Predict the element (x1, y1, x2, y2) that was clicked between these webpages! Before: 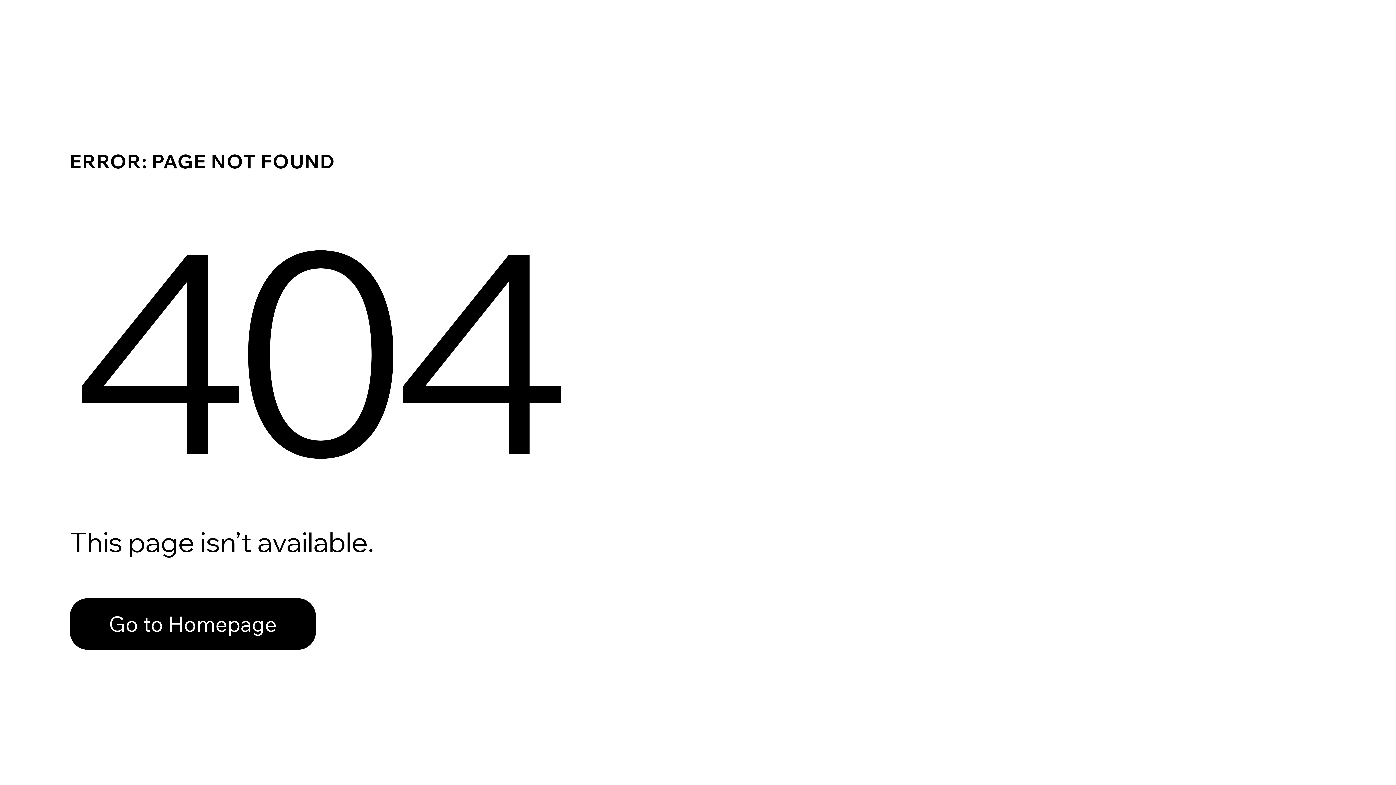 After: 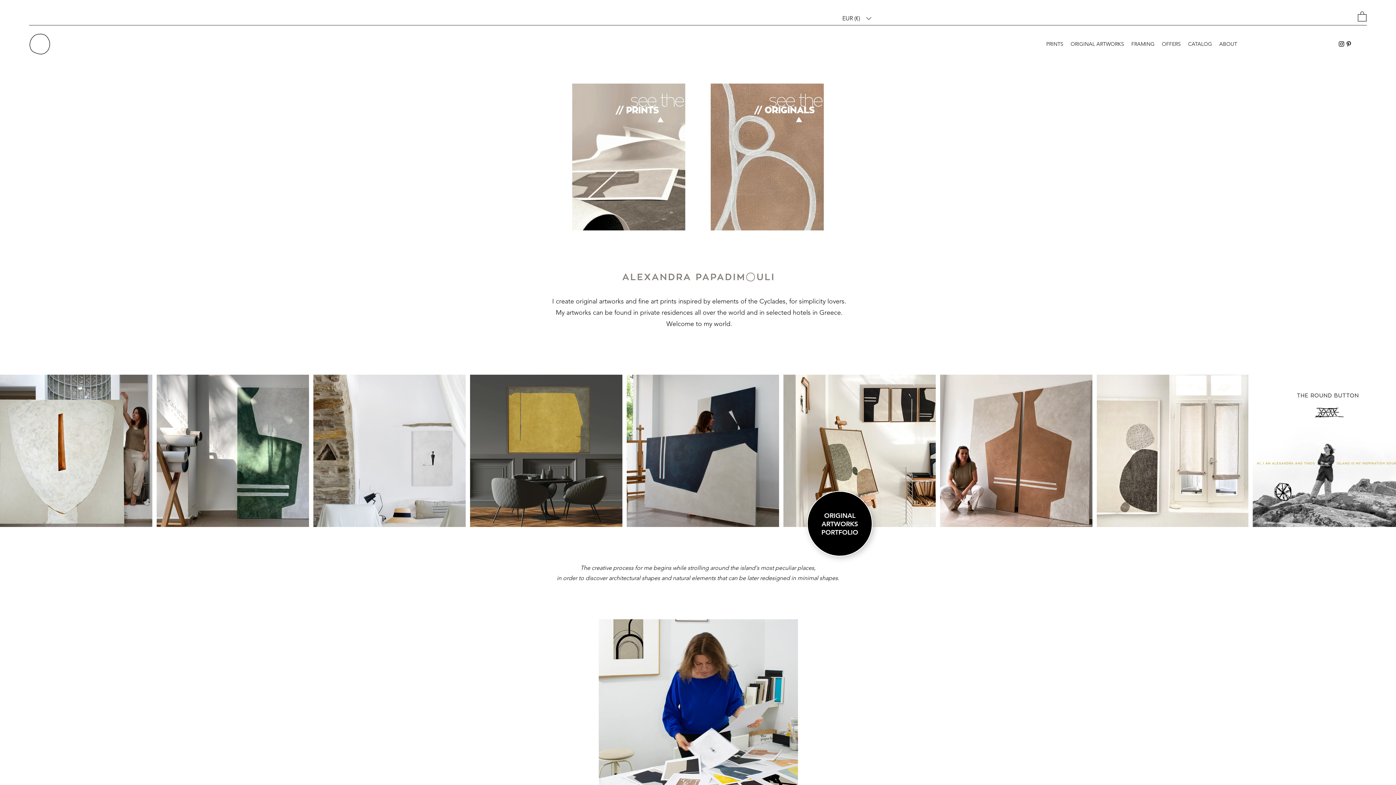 Action: label: Go to Homepage bbox: (69, 598, 316, 650)